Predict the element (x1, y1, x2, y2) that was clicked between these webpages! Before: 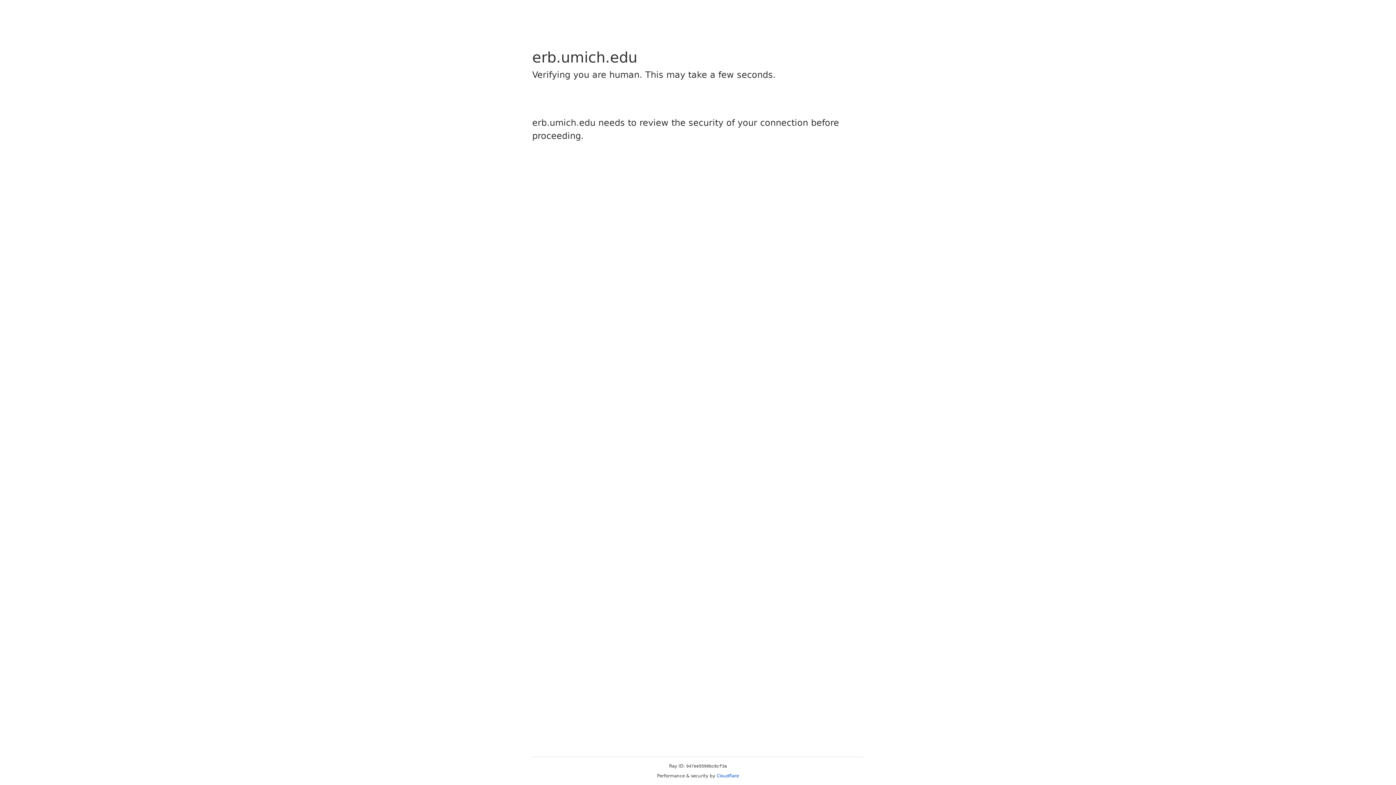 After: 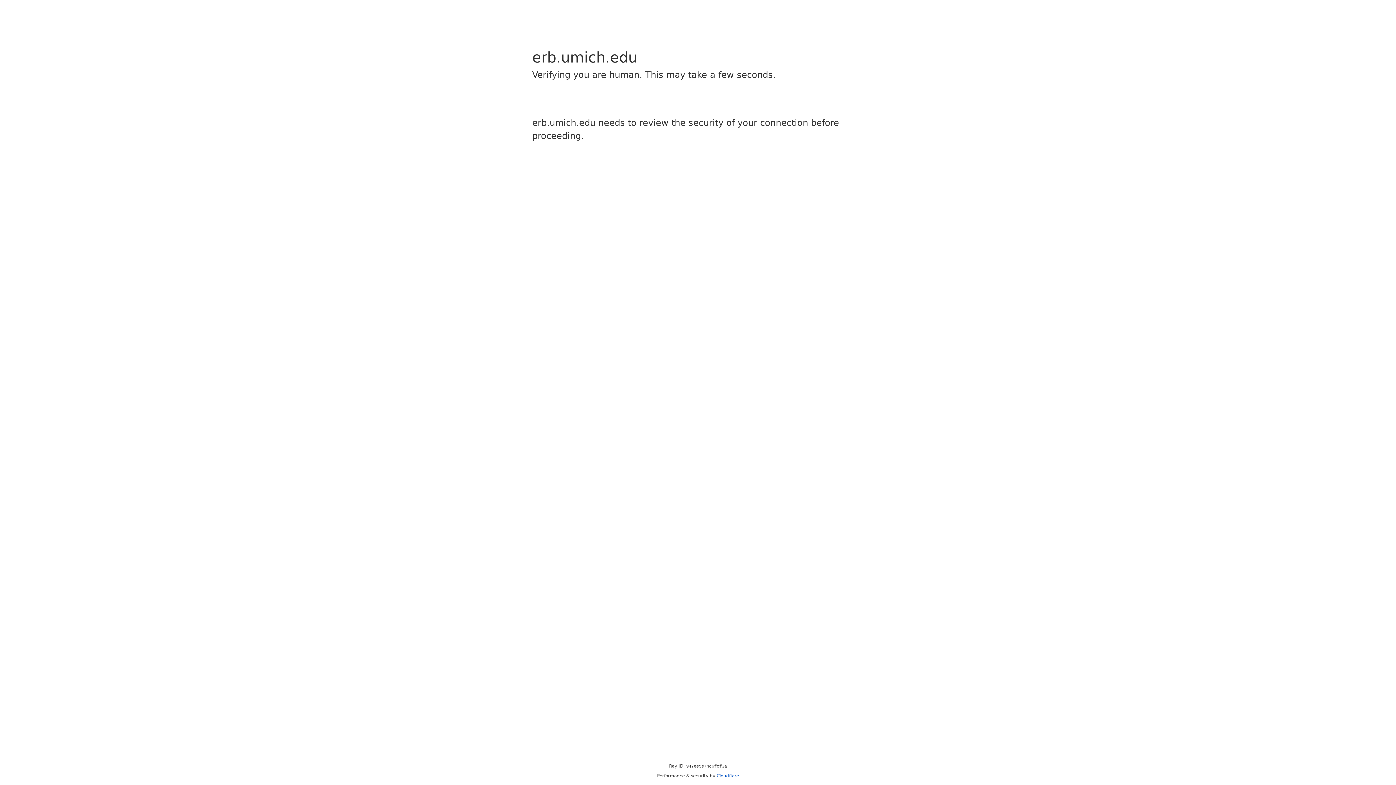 Action: label: Cloudflare bbox: (716, 773, 739, 778)